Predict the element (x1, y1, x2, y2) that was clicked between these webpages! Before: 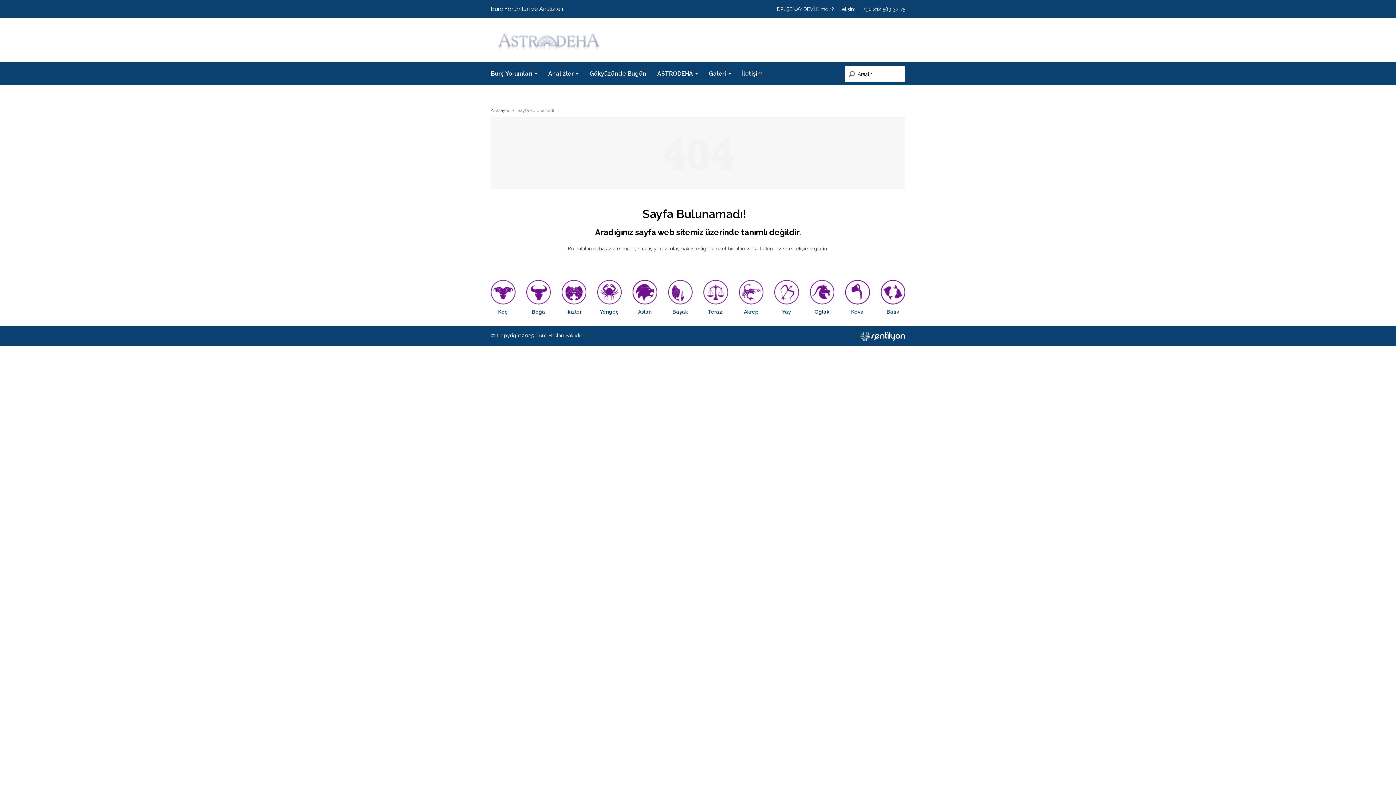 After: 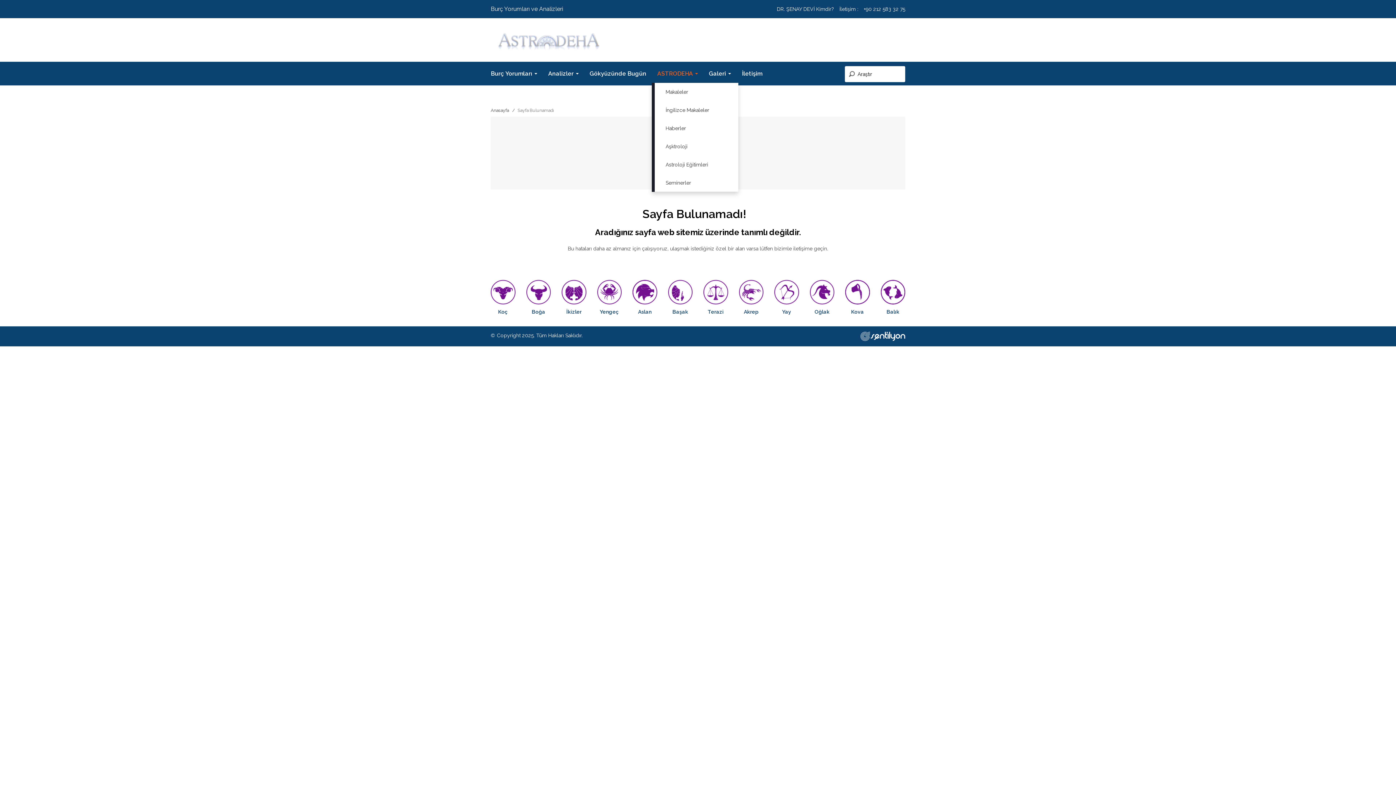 Action: bbox: (652, 64, 703, 82) label: ASTRODEHA 